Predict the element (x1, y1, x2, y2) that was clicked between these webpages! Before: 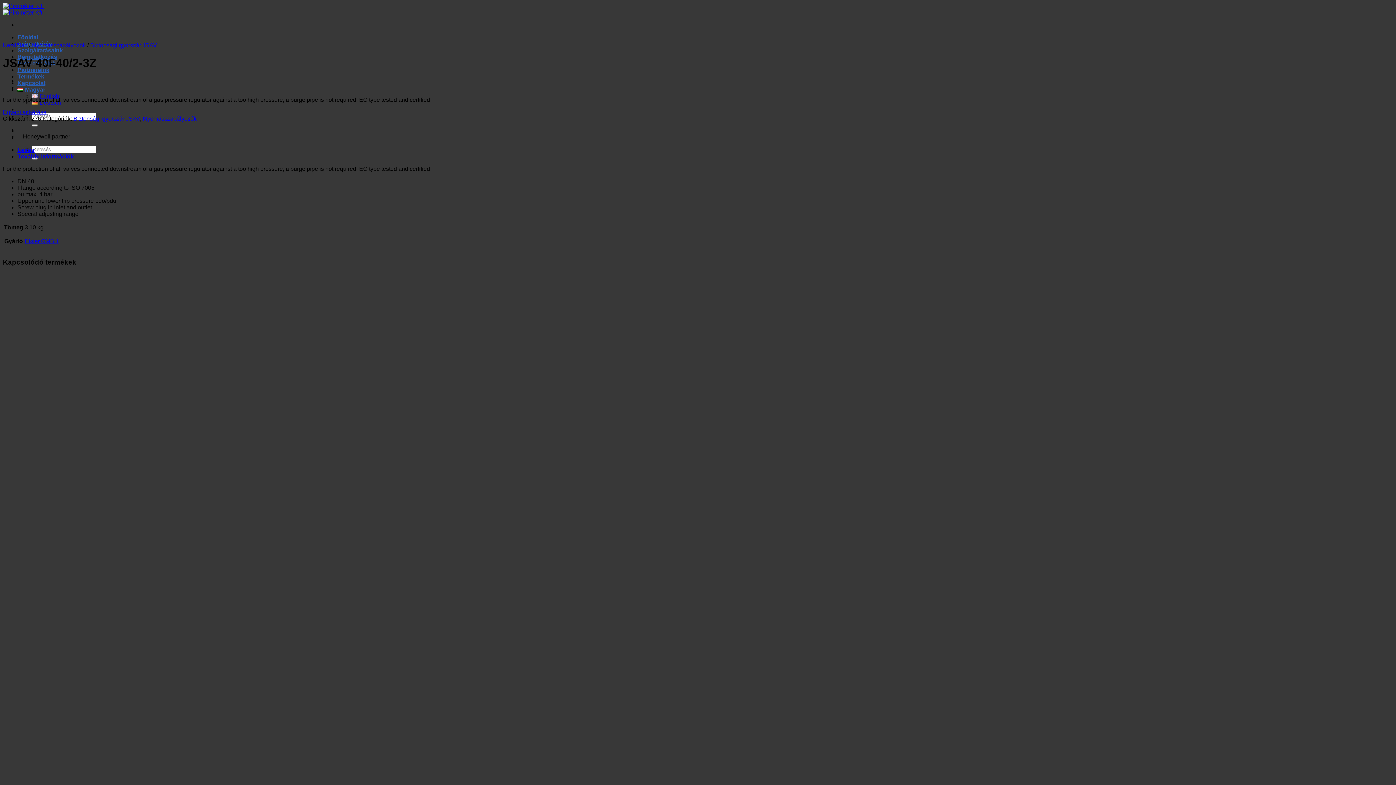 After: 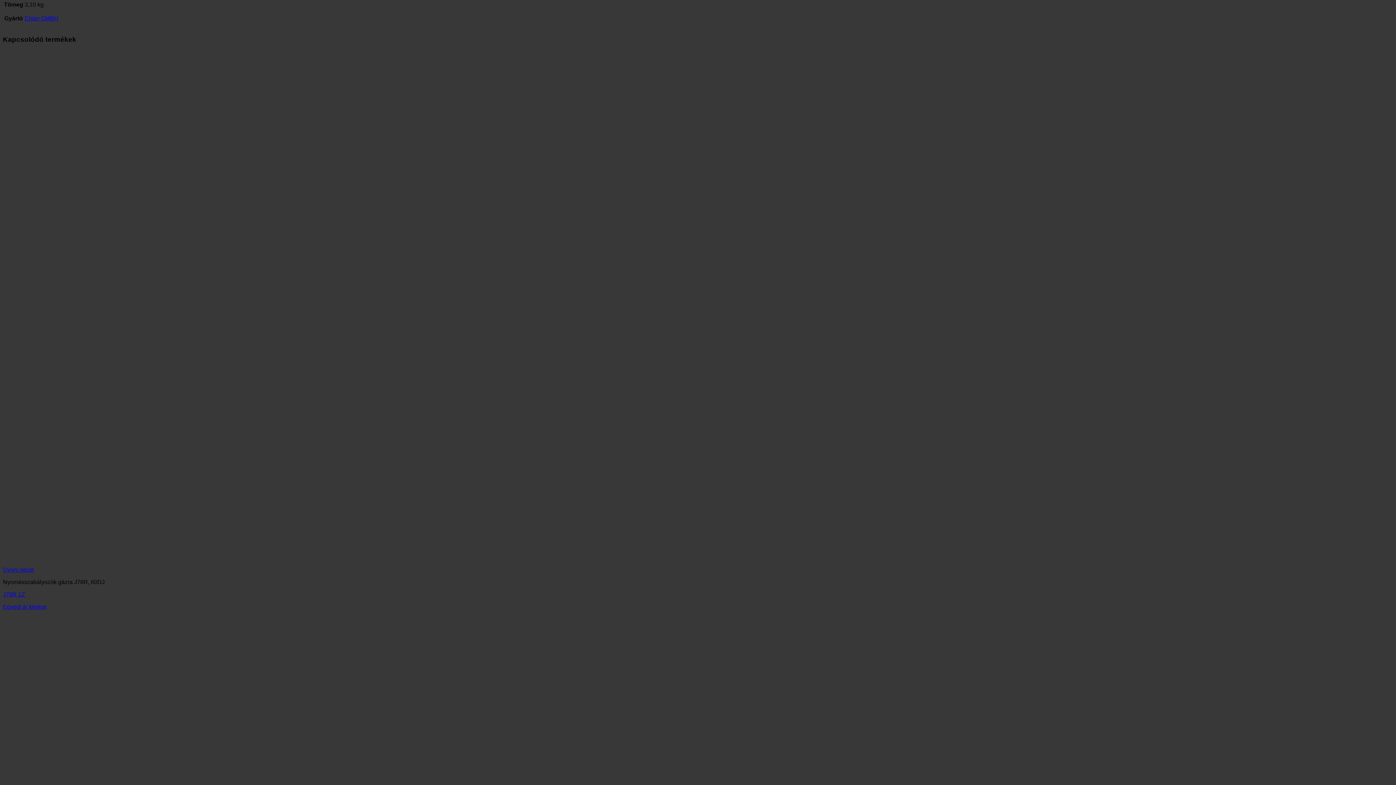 Action: label: További információk bbox: (17, 153, 73, 159)